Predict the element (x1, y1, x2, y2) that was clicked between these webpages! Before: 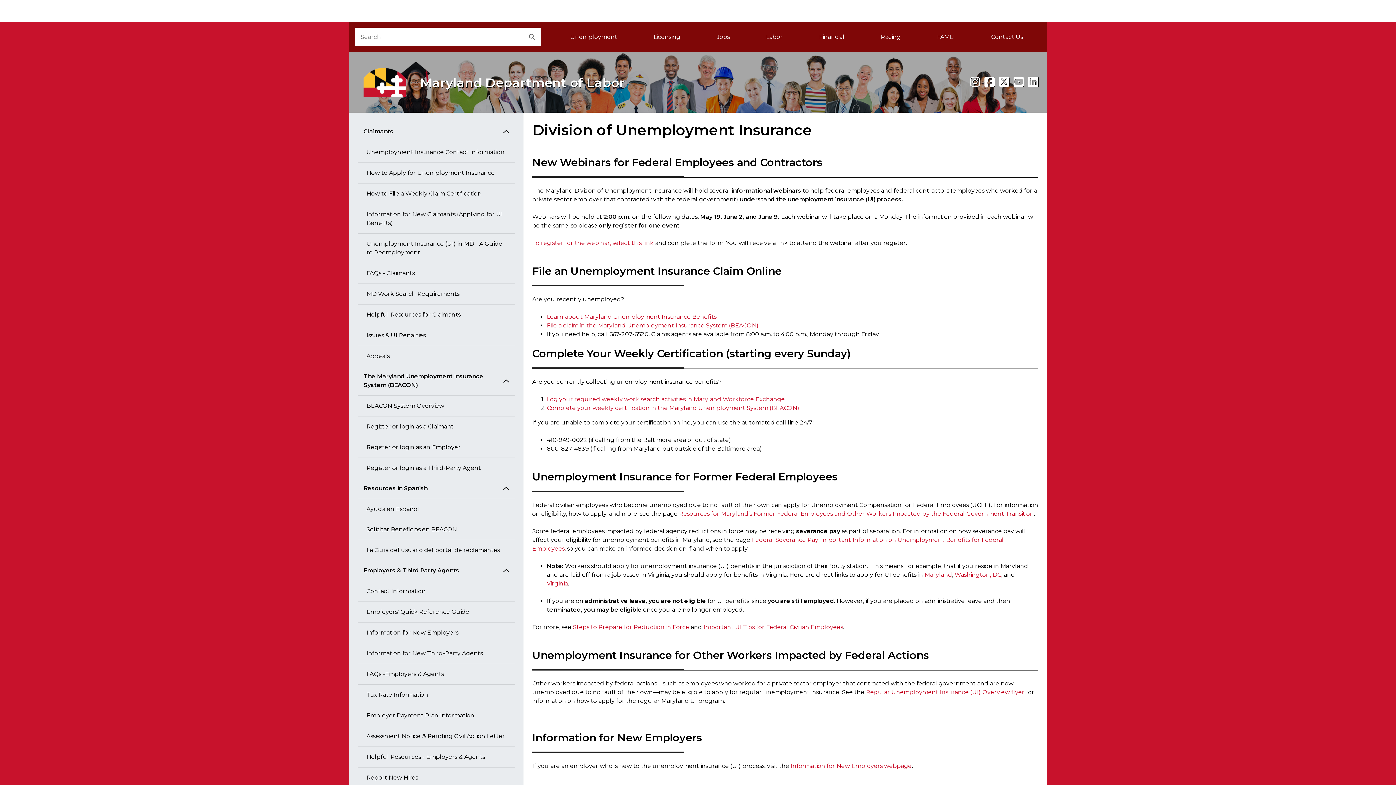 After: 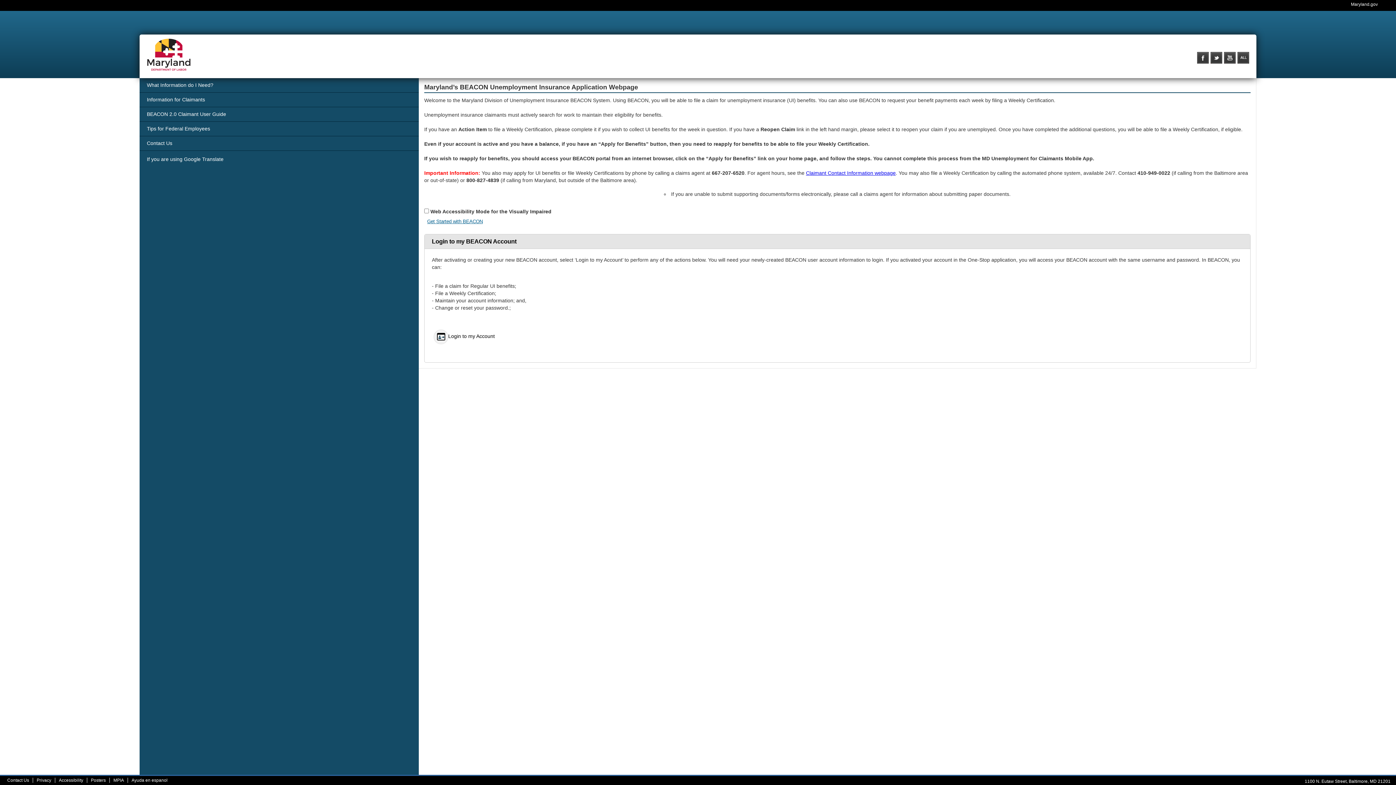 Action: label: Register or login as a Claimant bbox: (357, 416, 514, 437)